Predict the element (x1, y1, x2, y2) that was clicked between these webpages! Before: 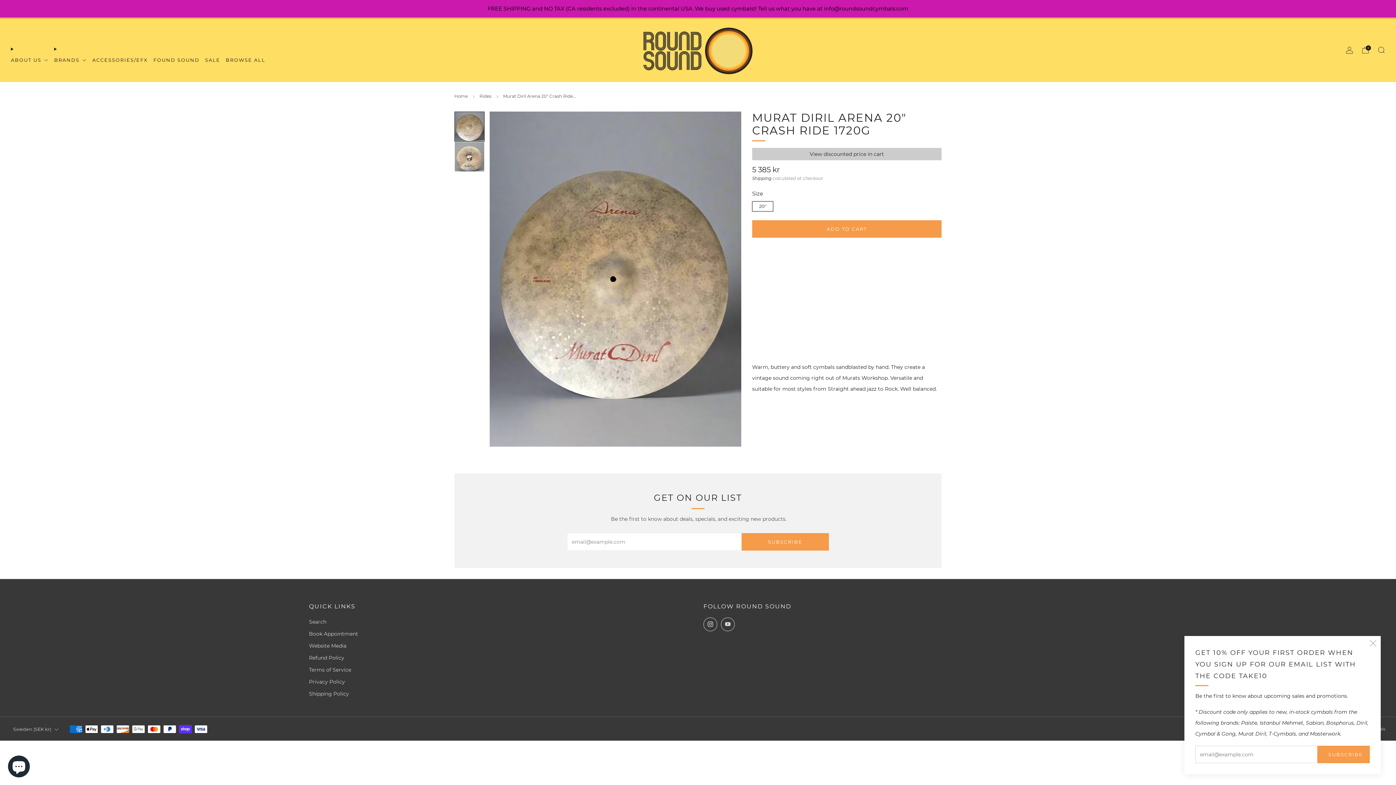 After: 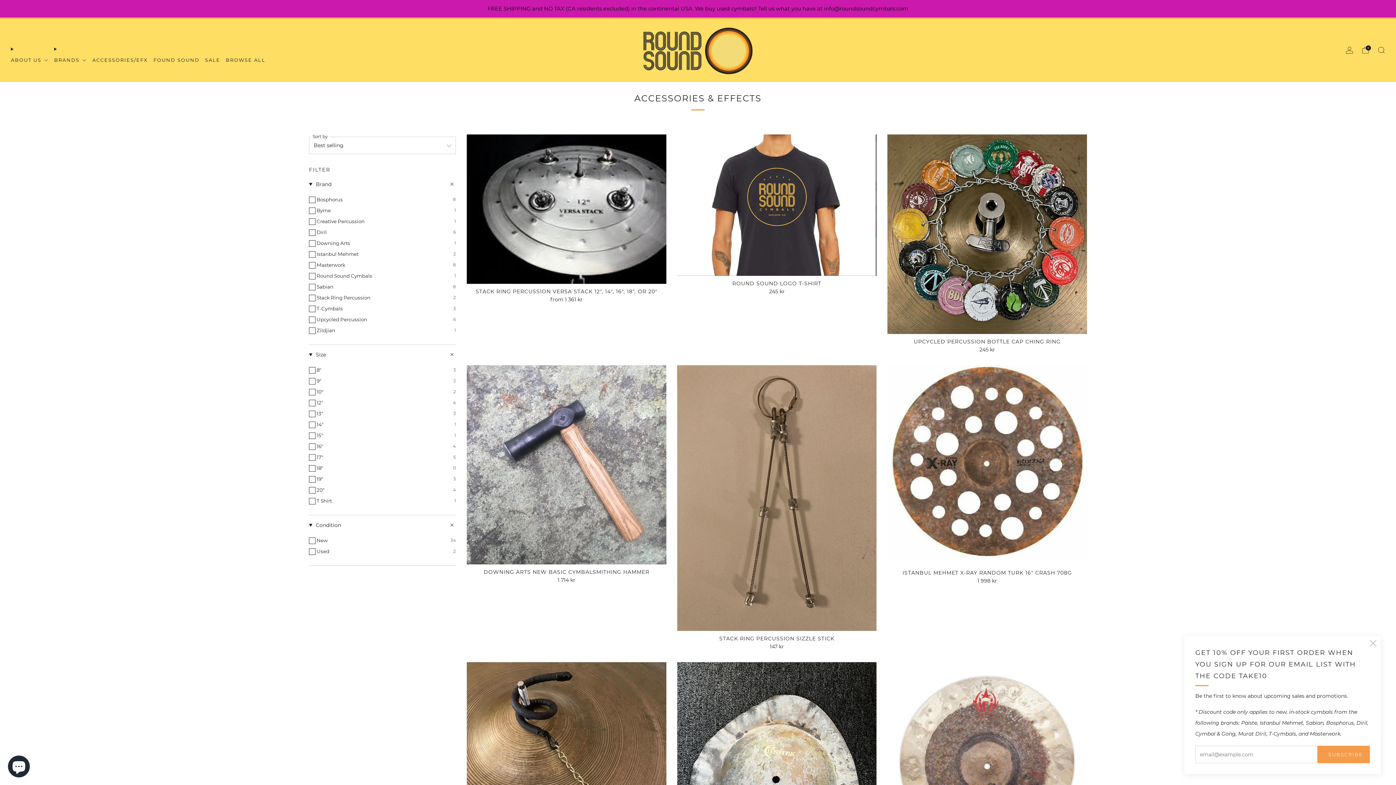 Action: label: ACCESSORIES/EFX bbox: (92, 54, 148, 65)